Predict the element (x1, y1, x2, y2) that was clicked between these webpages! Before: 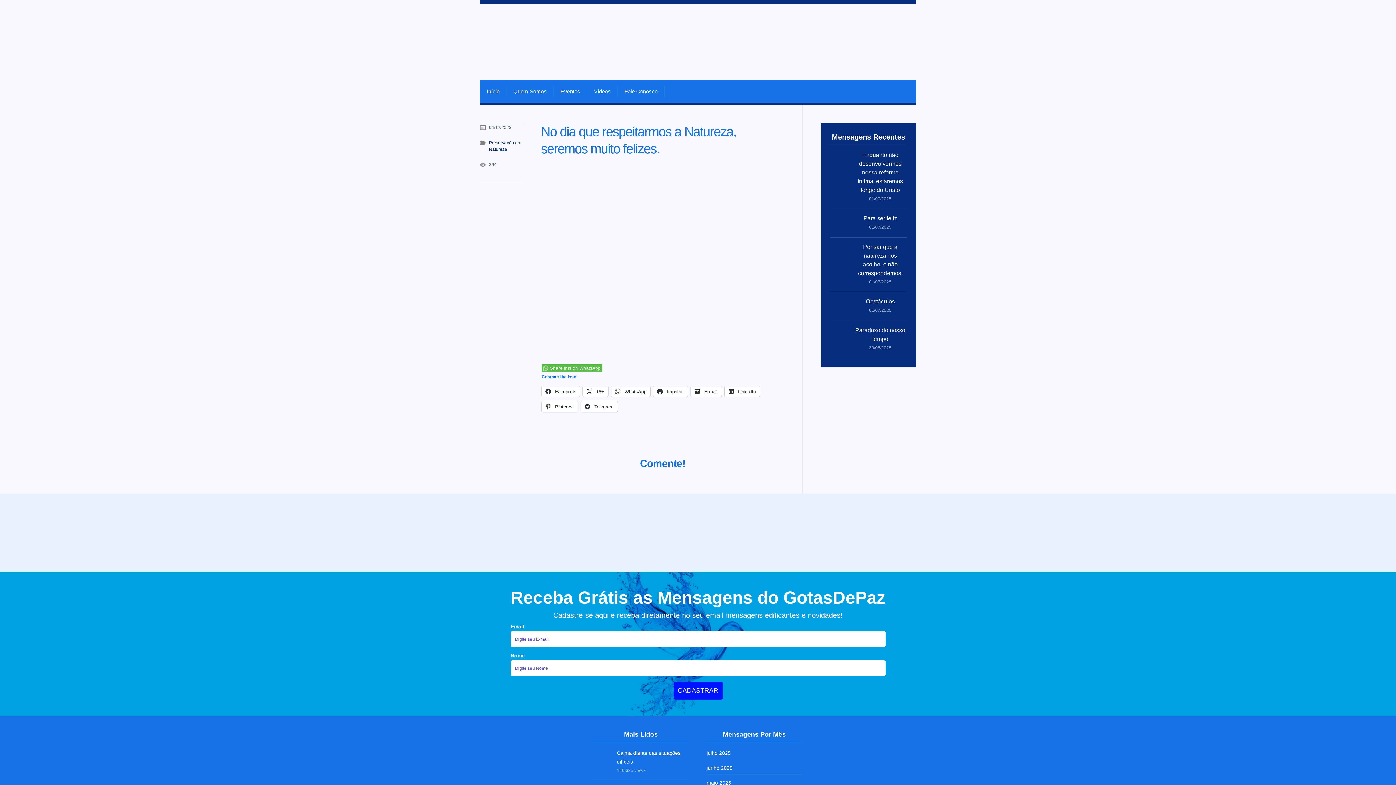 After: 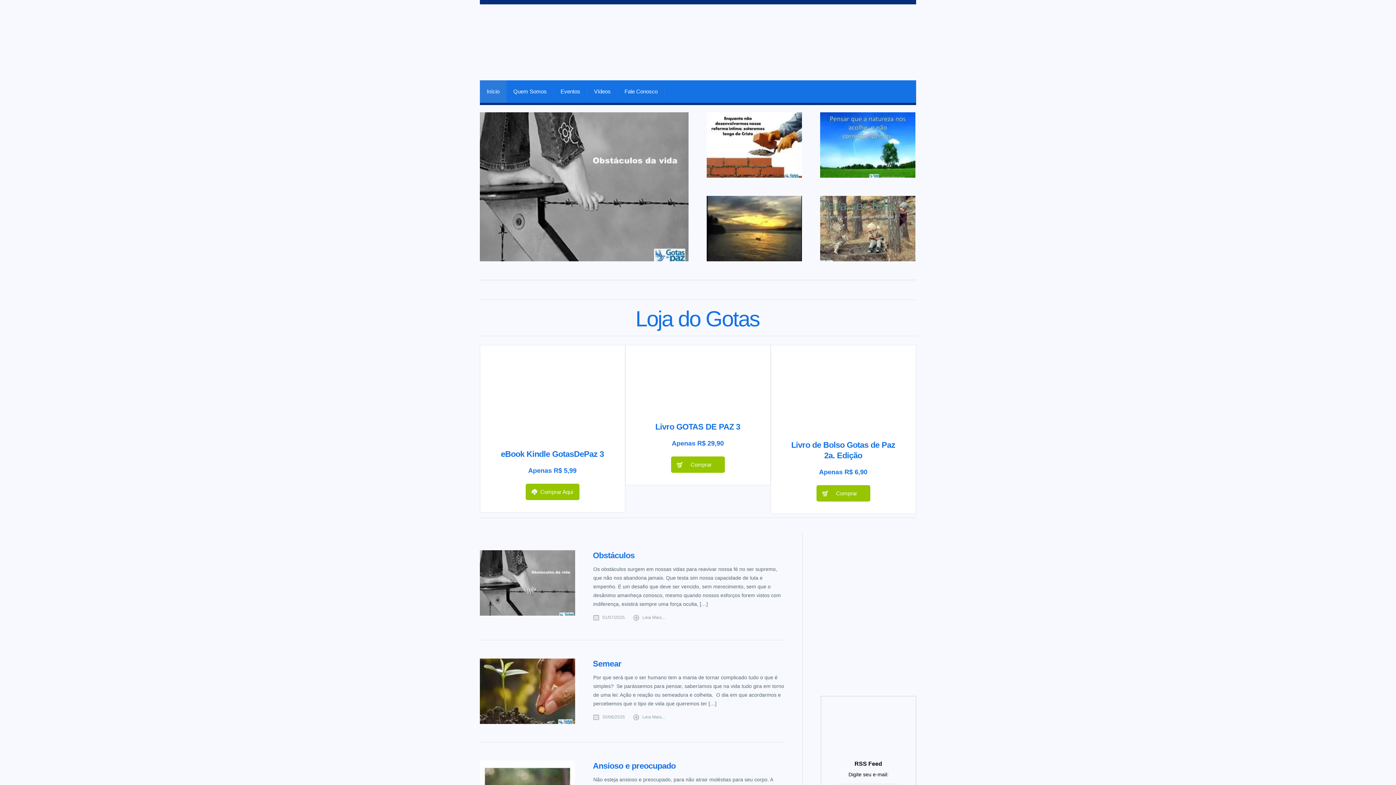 Action: bbox: (480, 80, 506, 102) label: Início